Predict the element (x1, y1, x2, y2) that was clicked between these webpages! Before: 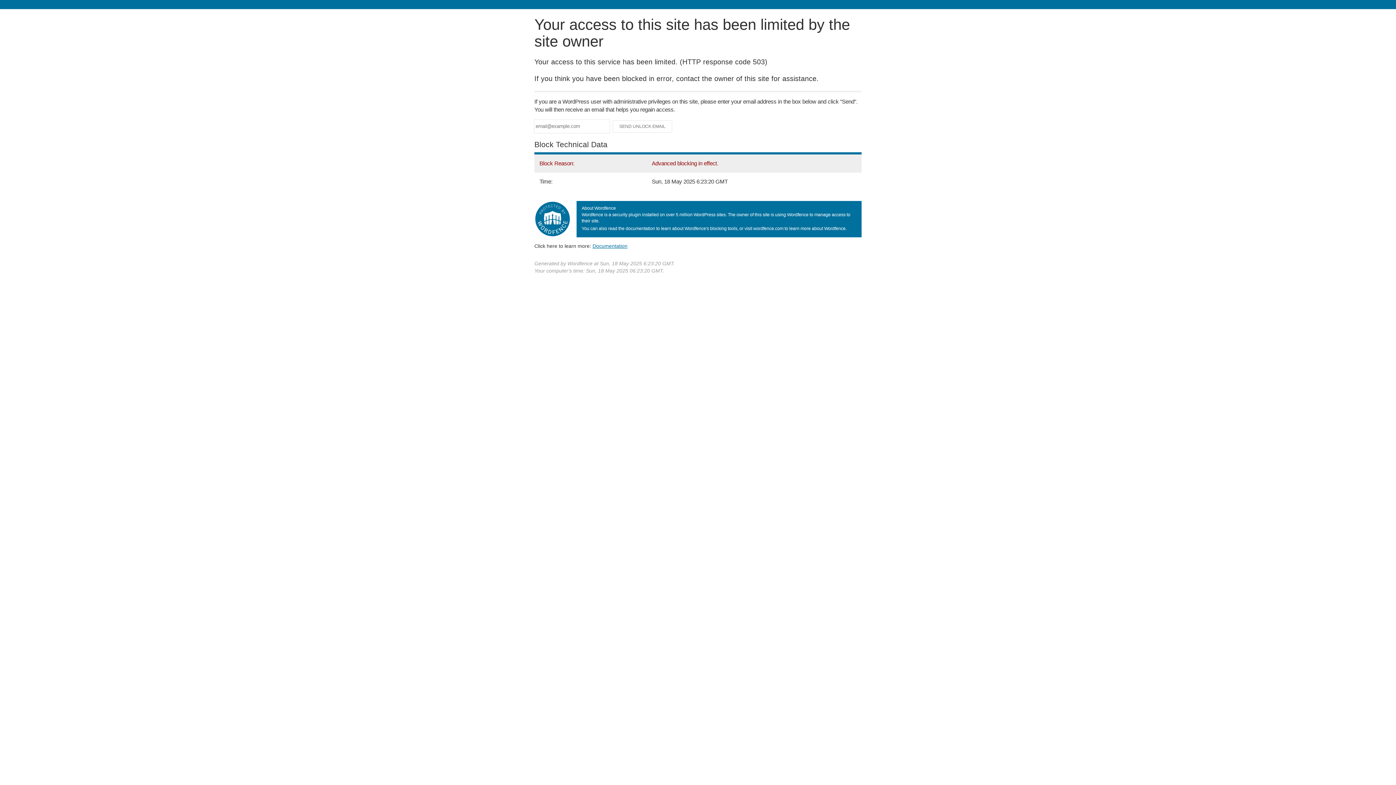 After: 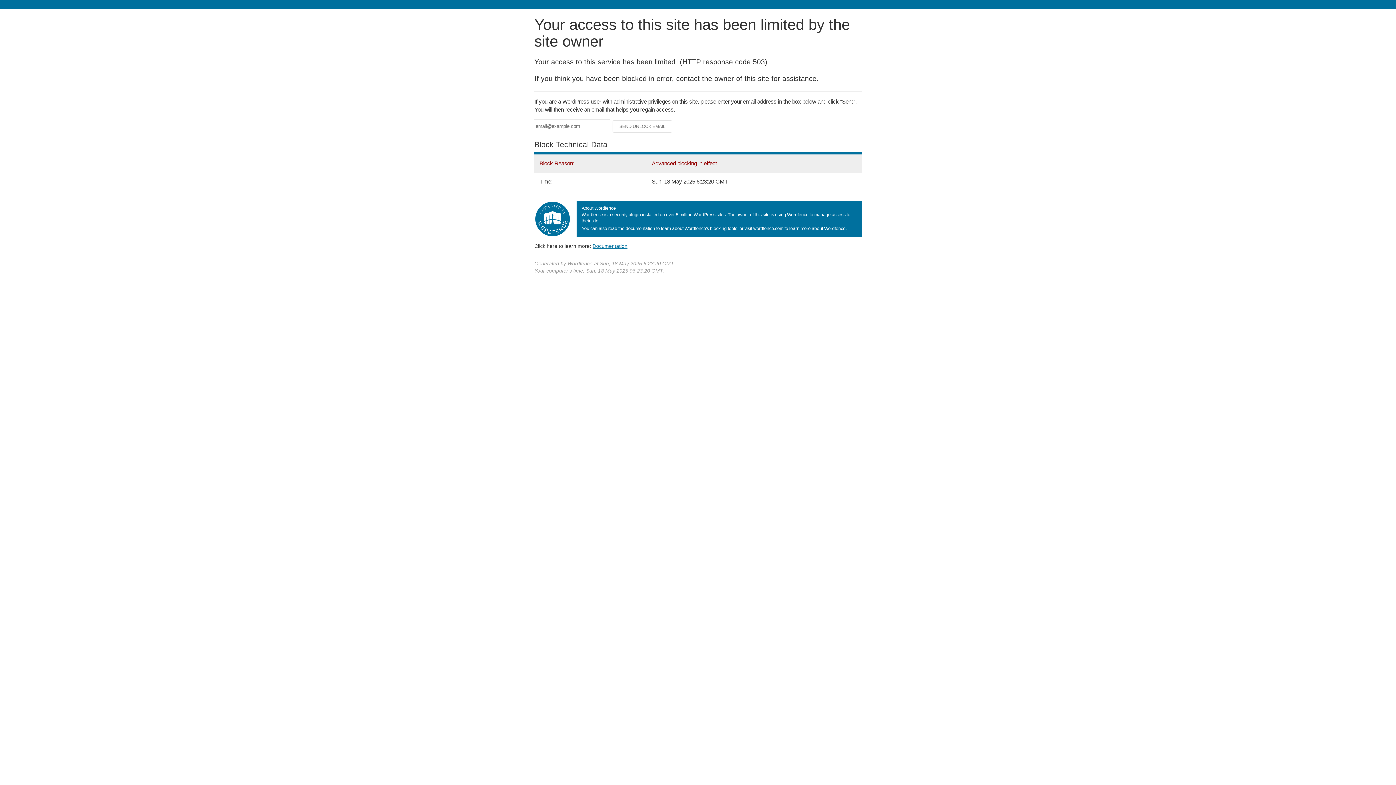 Action: label: Documentation bbox: (592, 243, 627, 248)